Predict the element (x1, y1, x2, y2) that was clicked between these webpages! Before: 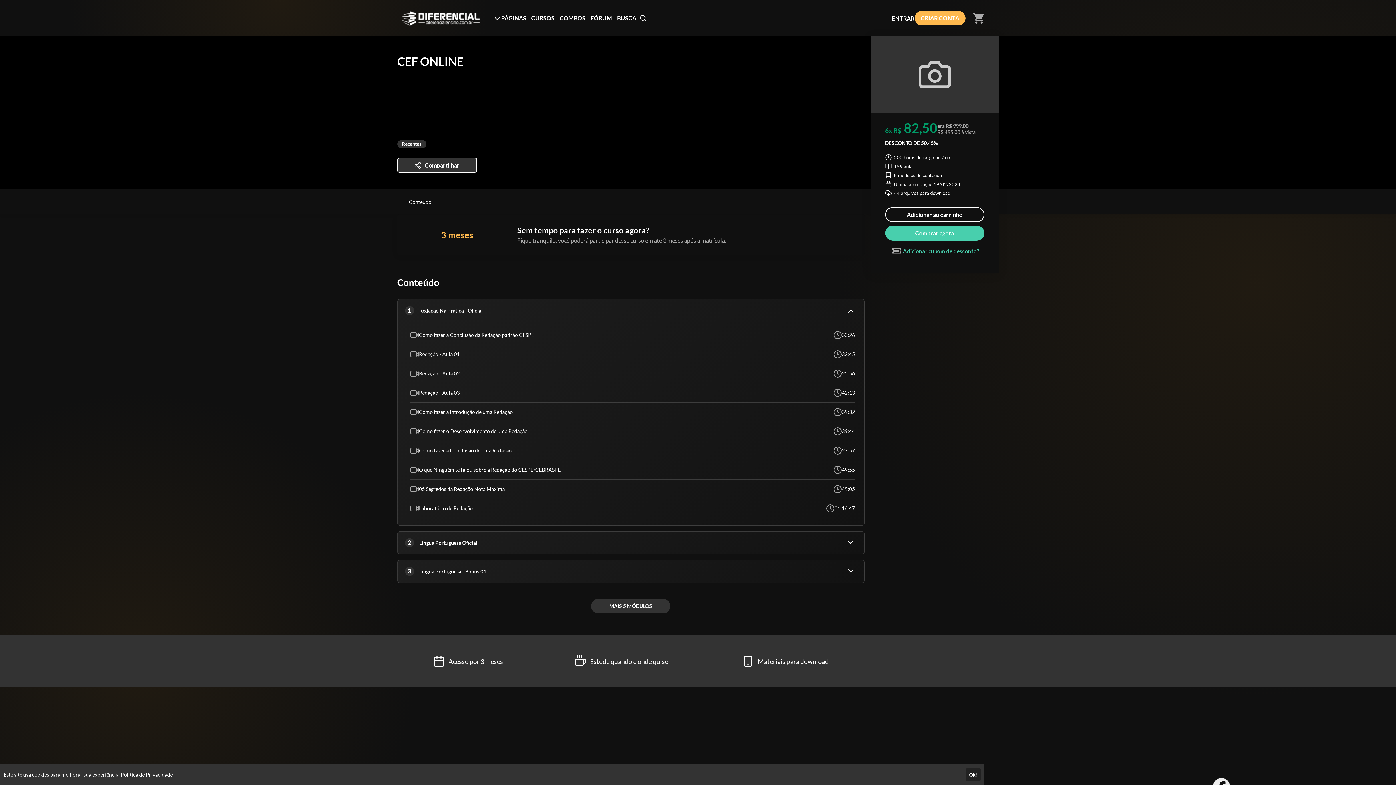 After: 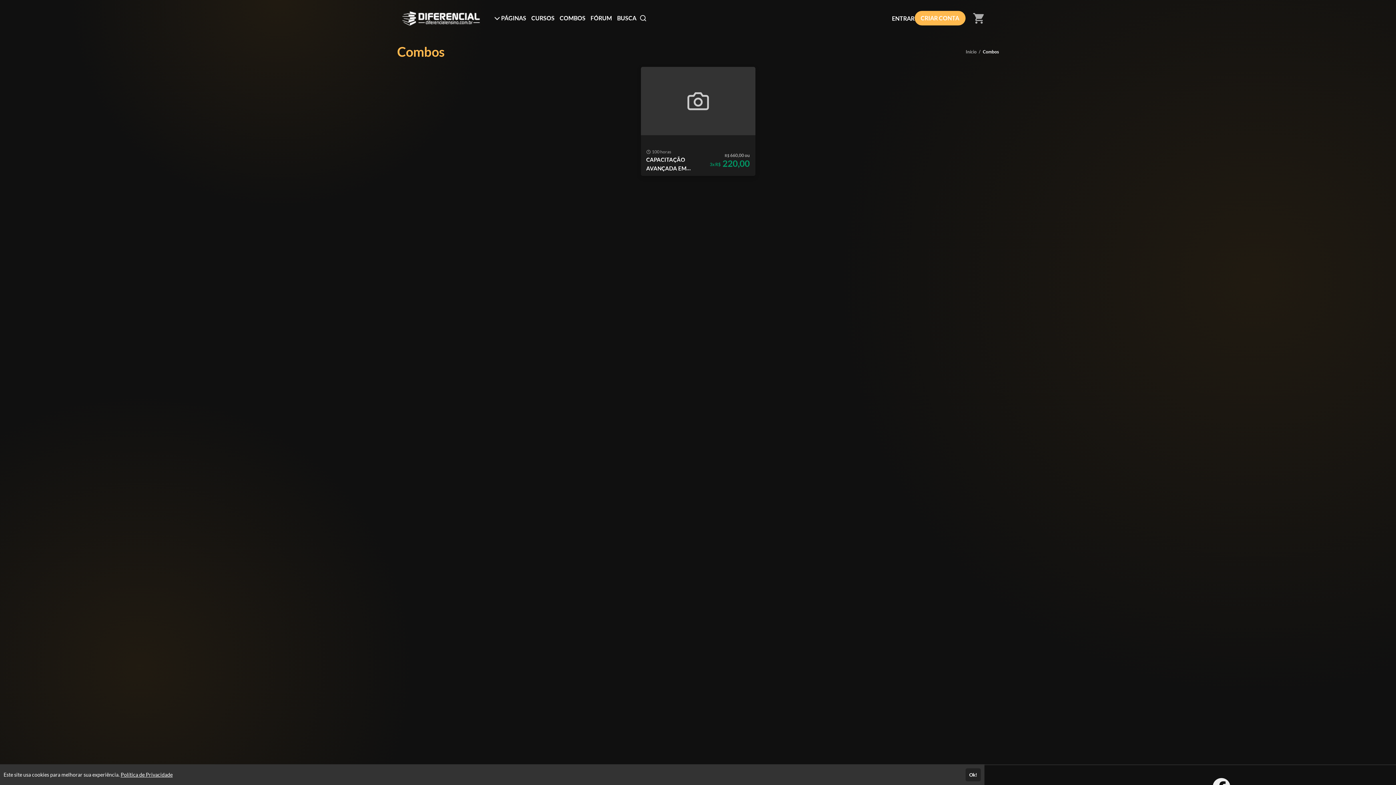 Action: label: COMBOS bbox: (557, 12, 588, 23)